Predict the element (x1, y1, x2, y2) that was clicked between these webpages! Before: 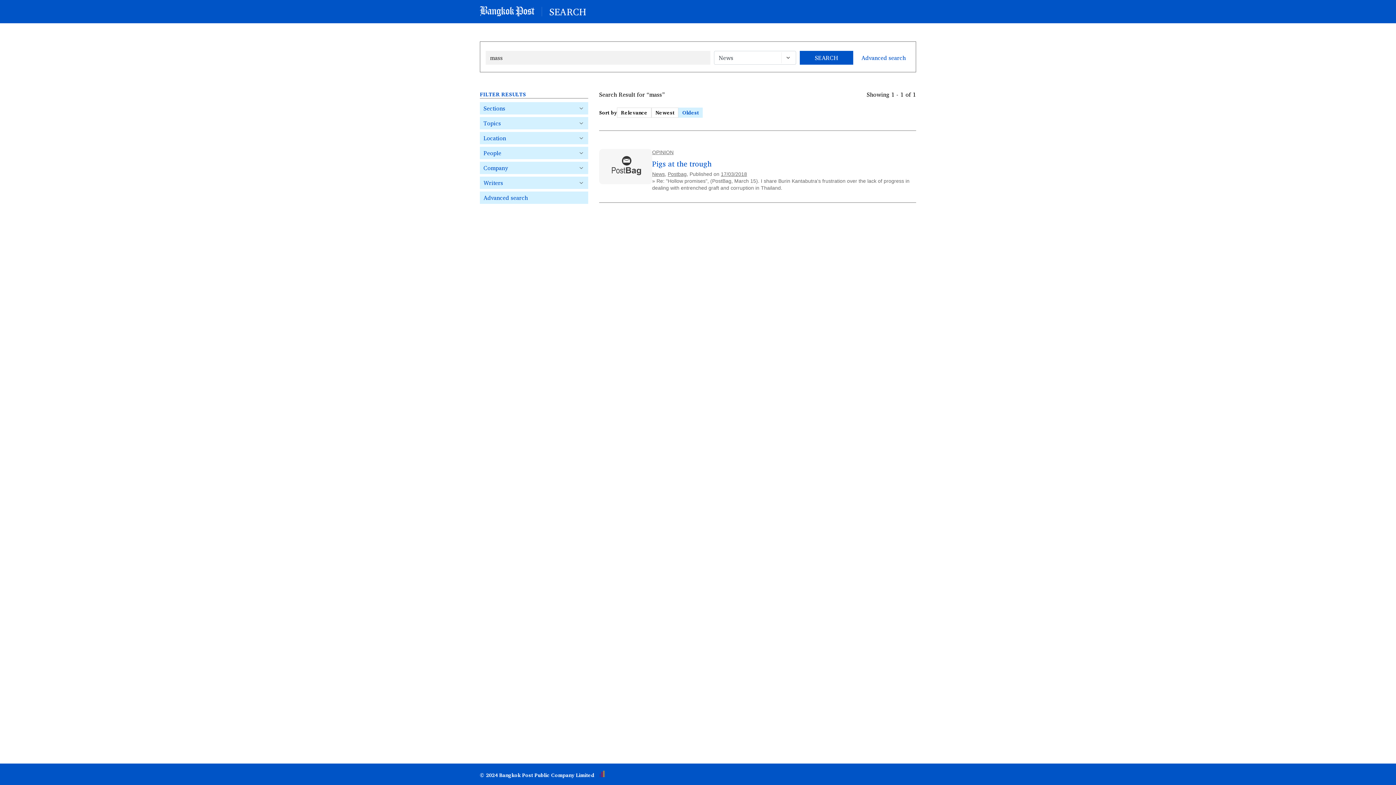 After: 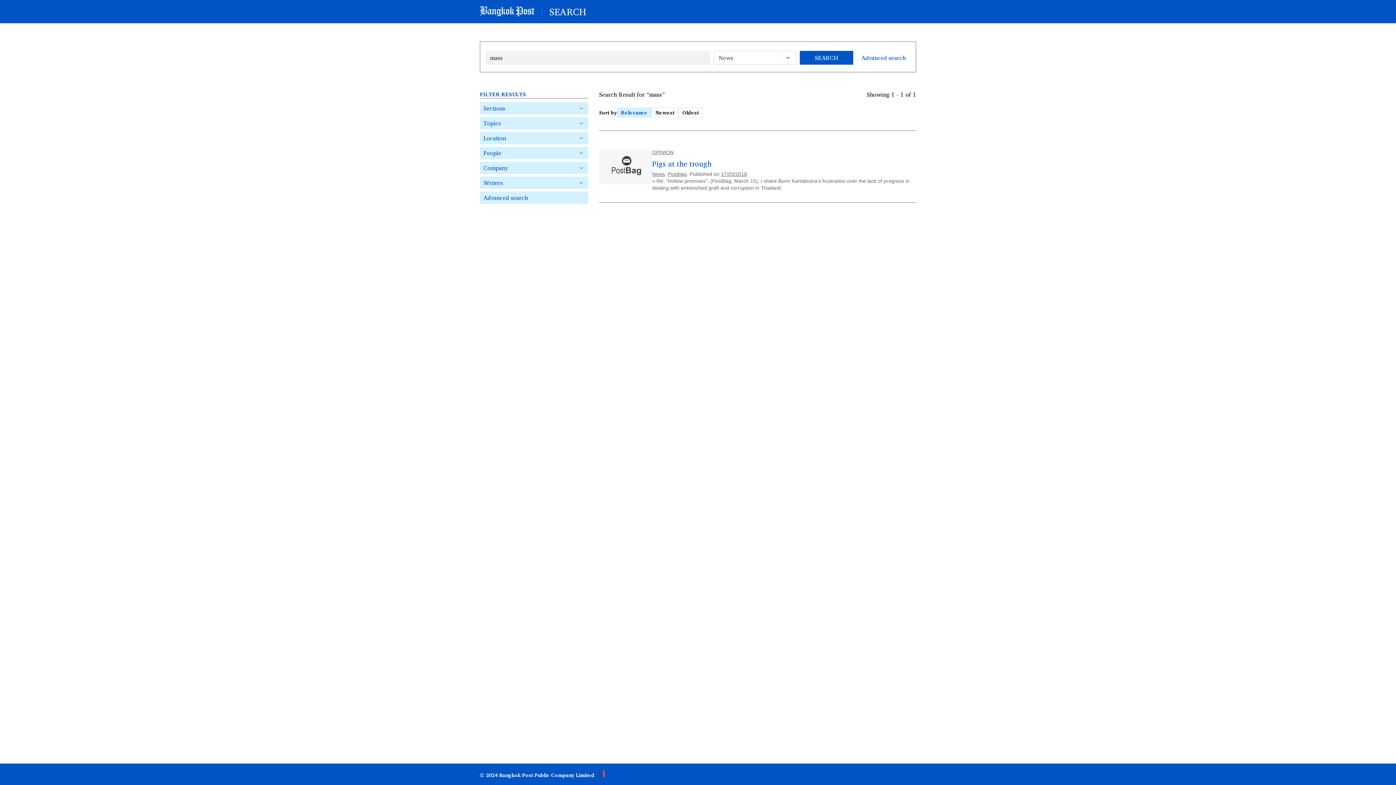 Action: bbox: (617, 107, 651, 117) label: Relevance